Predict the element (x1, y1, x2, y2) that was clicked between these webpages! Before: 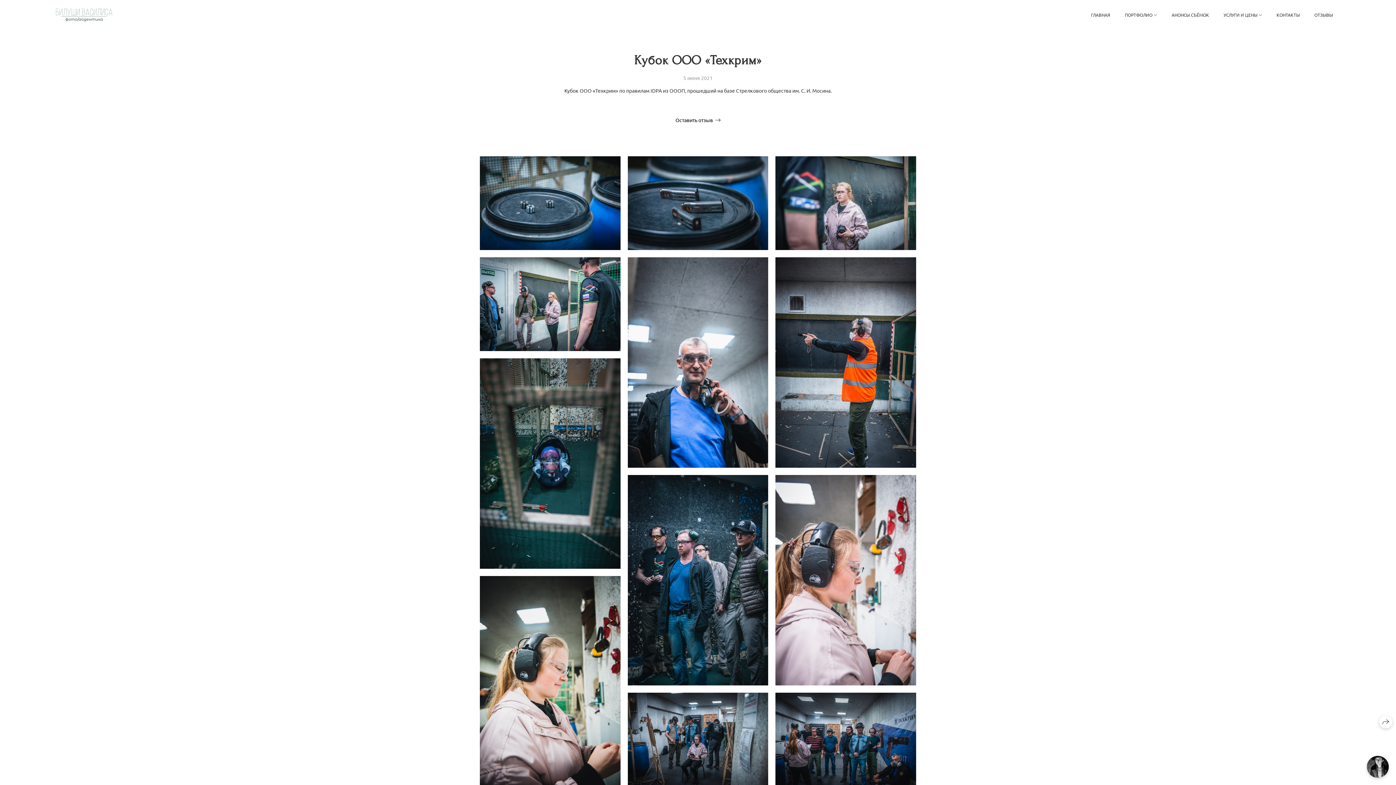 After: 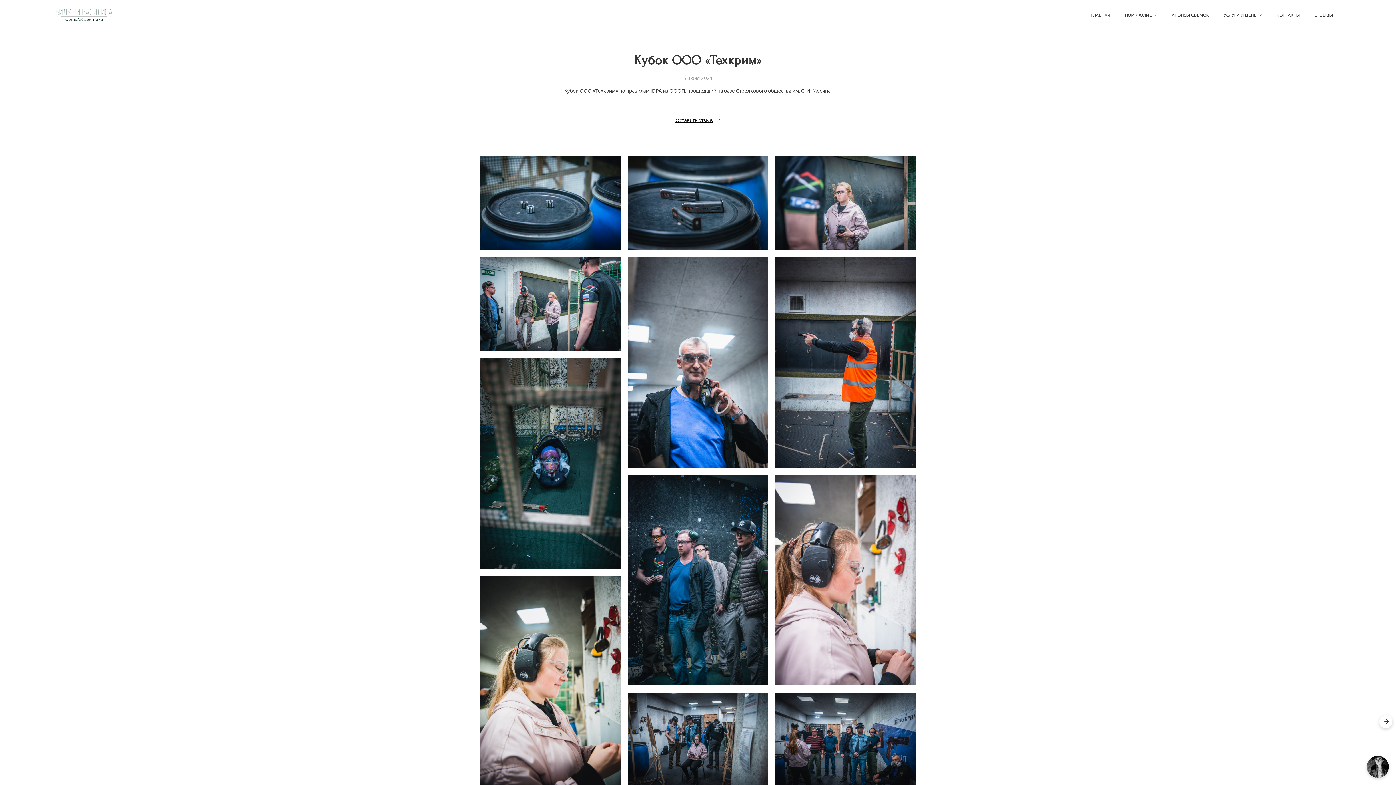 Action: bbox: (675, 116, 721, 123) label: Оставить отзыв